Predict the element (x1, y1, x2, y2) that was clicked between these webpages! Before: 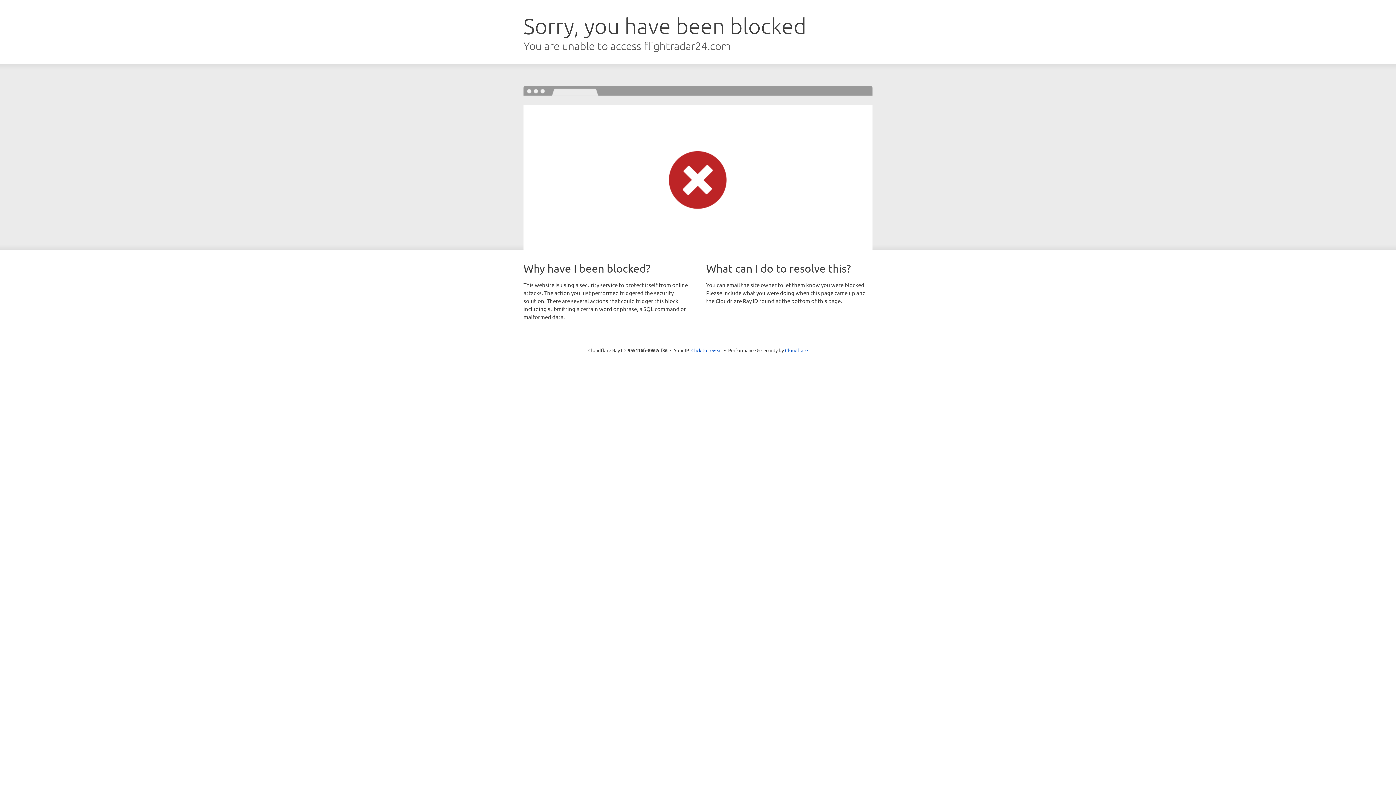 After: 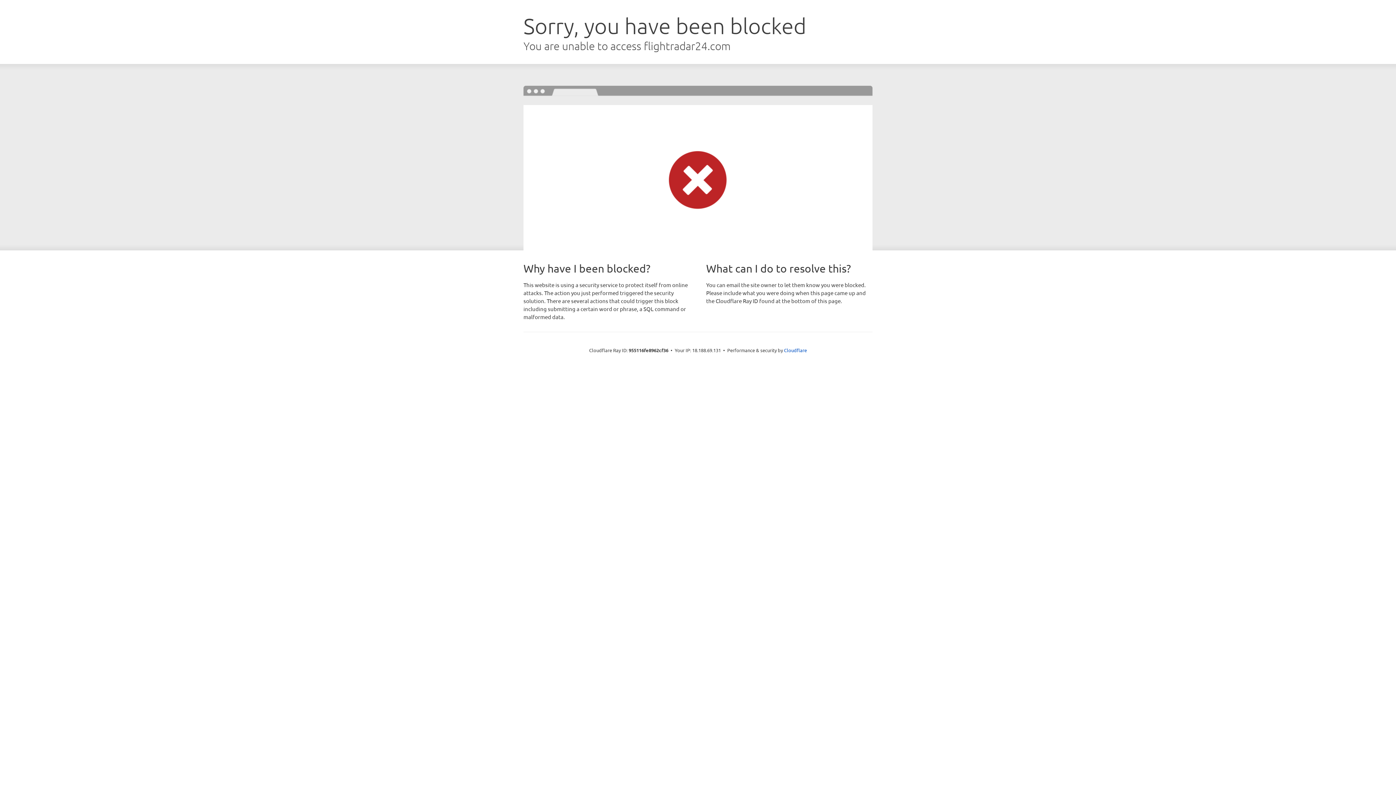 Action: label: Click to reveal bbox: (691, 346, 722, 353)